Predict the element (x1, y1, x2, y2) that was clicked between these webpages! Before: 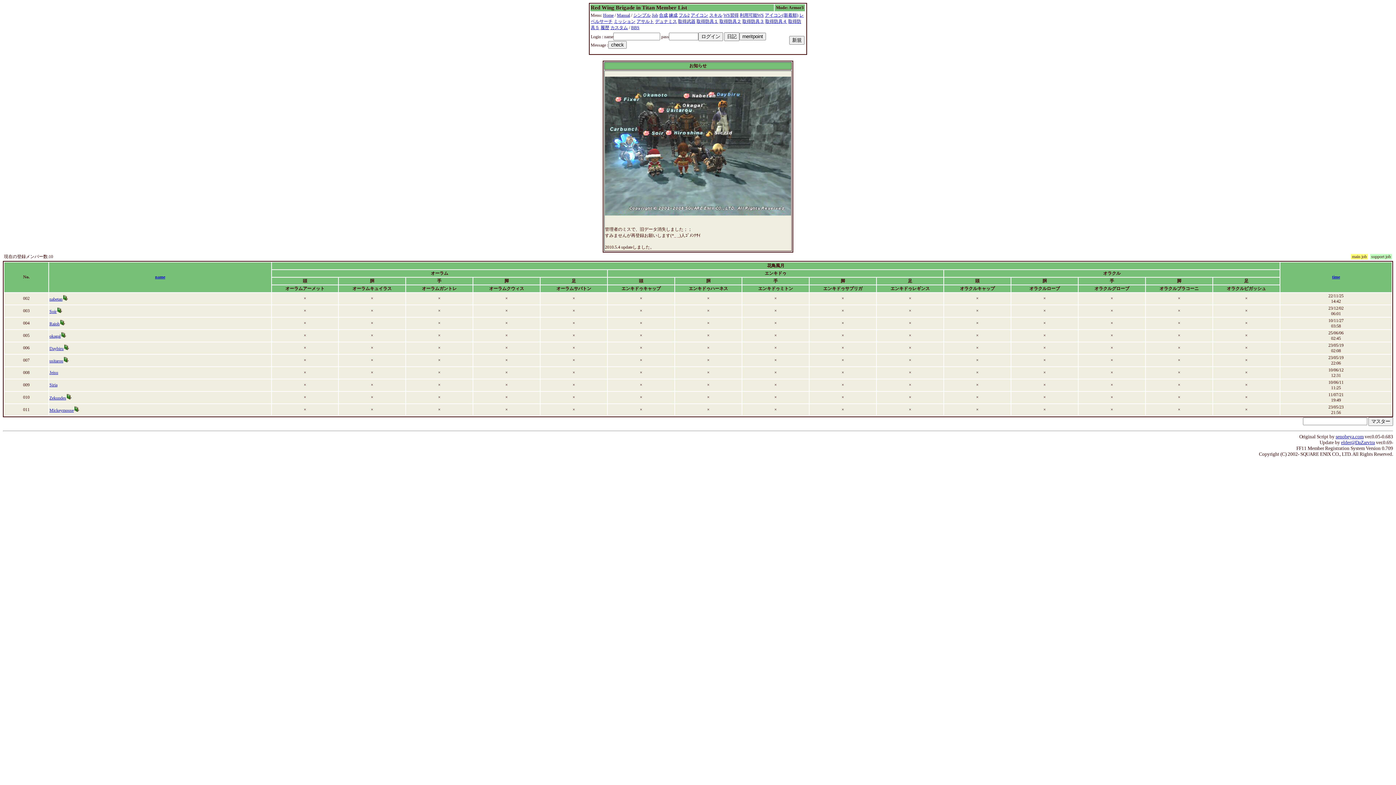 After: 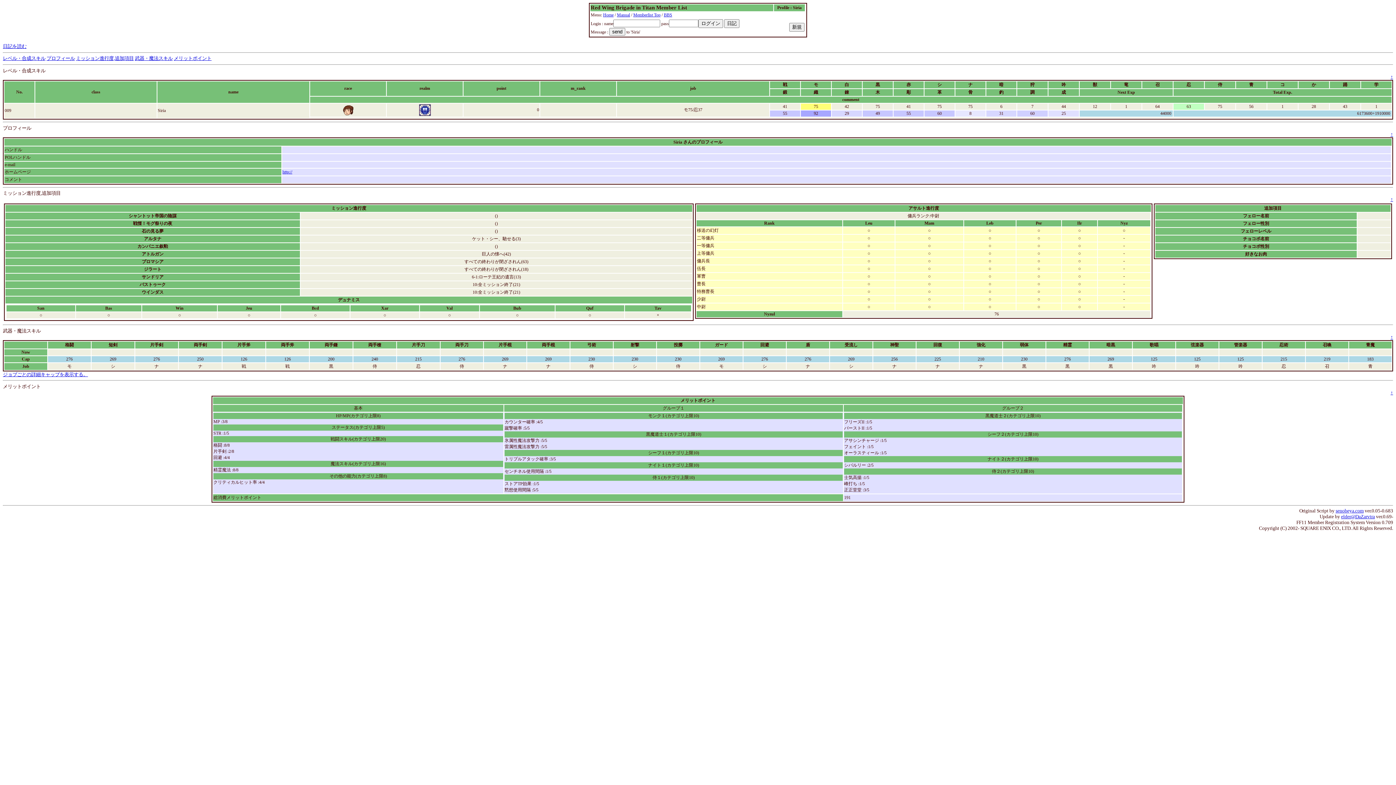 Action: label: Siria bbox: (49, 382, 57, 387)